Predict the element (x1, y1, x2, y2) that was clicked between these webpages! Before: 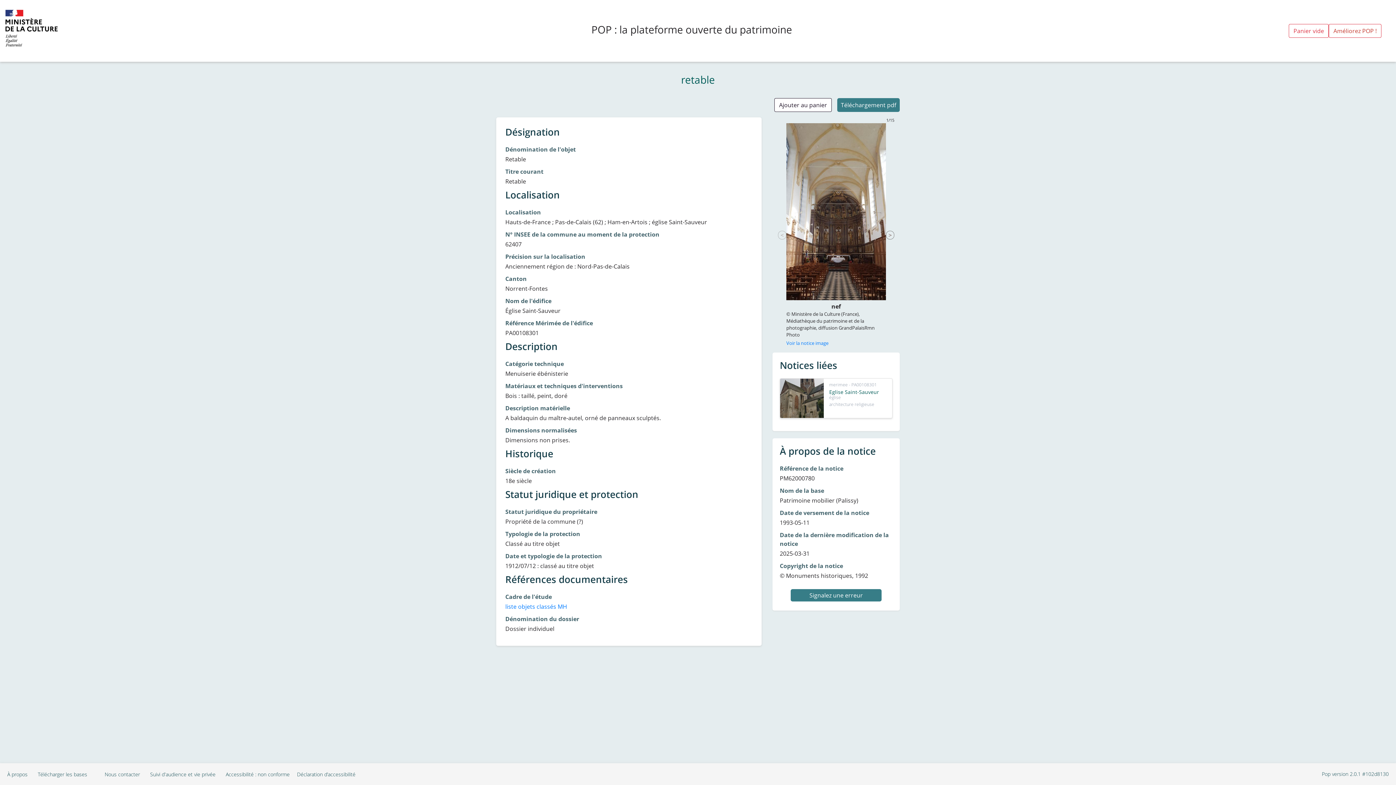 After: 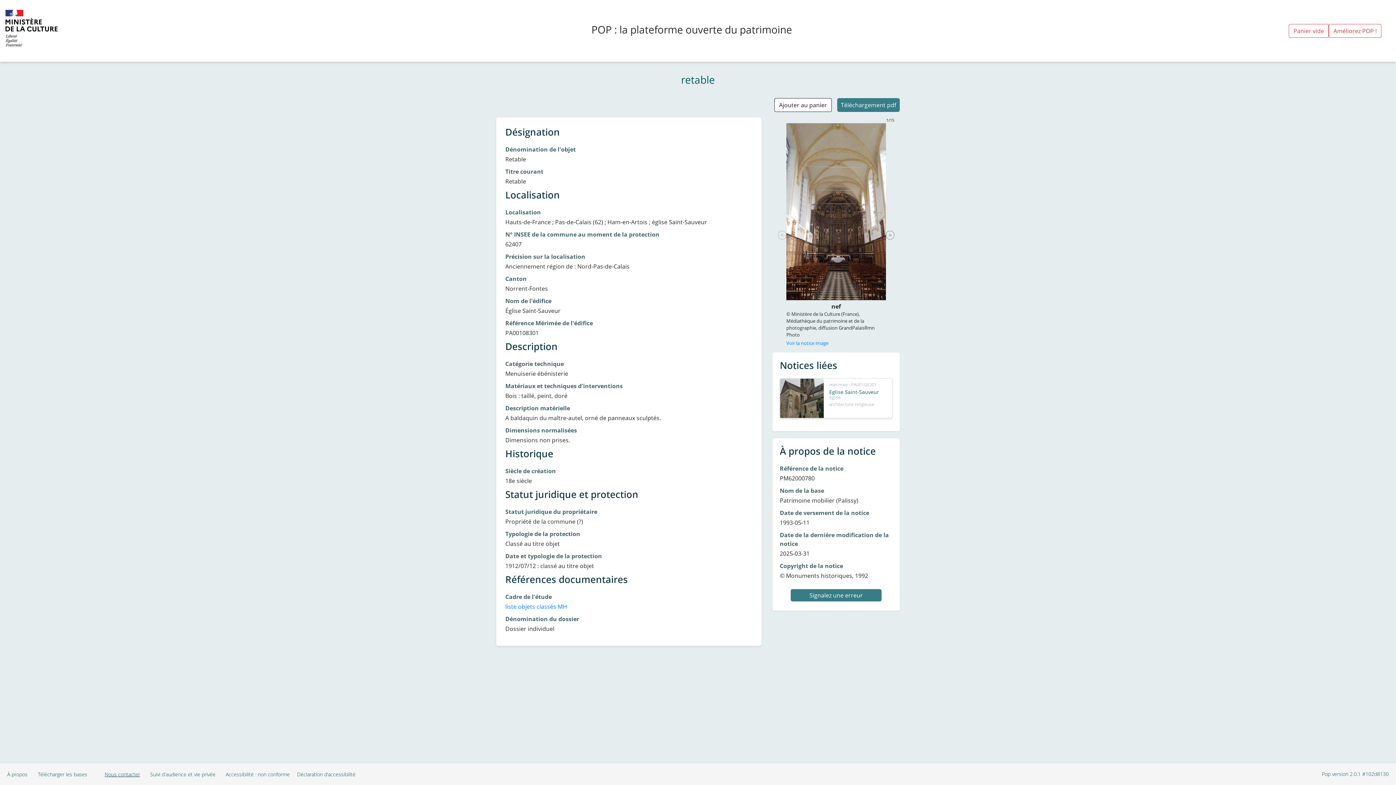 Action: bbox: (90, 771, 140, 778) label: Nous contacter